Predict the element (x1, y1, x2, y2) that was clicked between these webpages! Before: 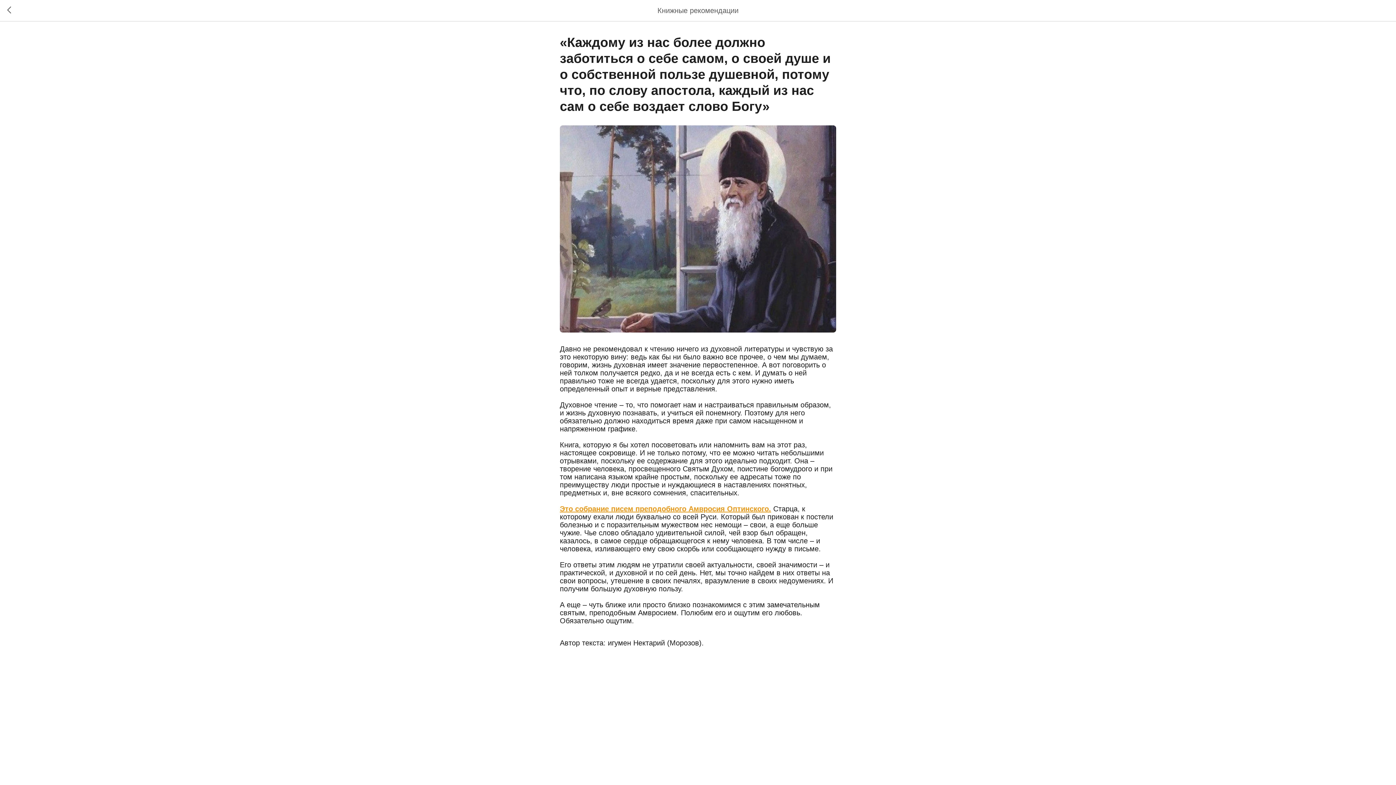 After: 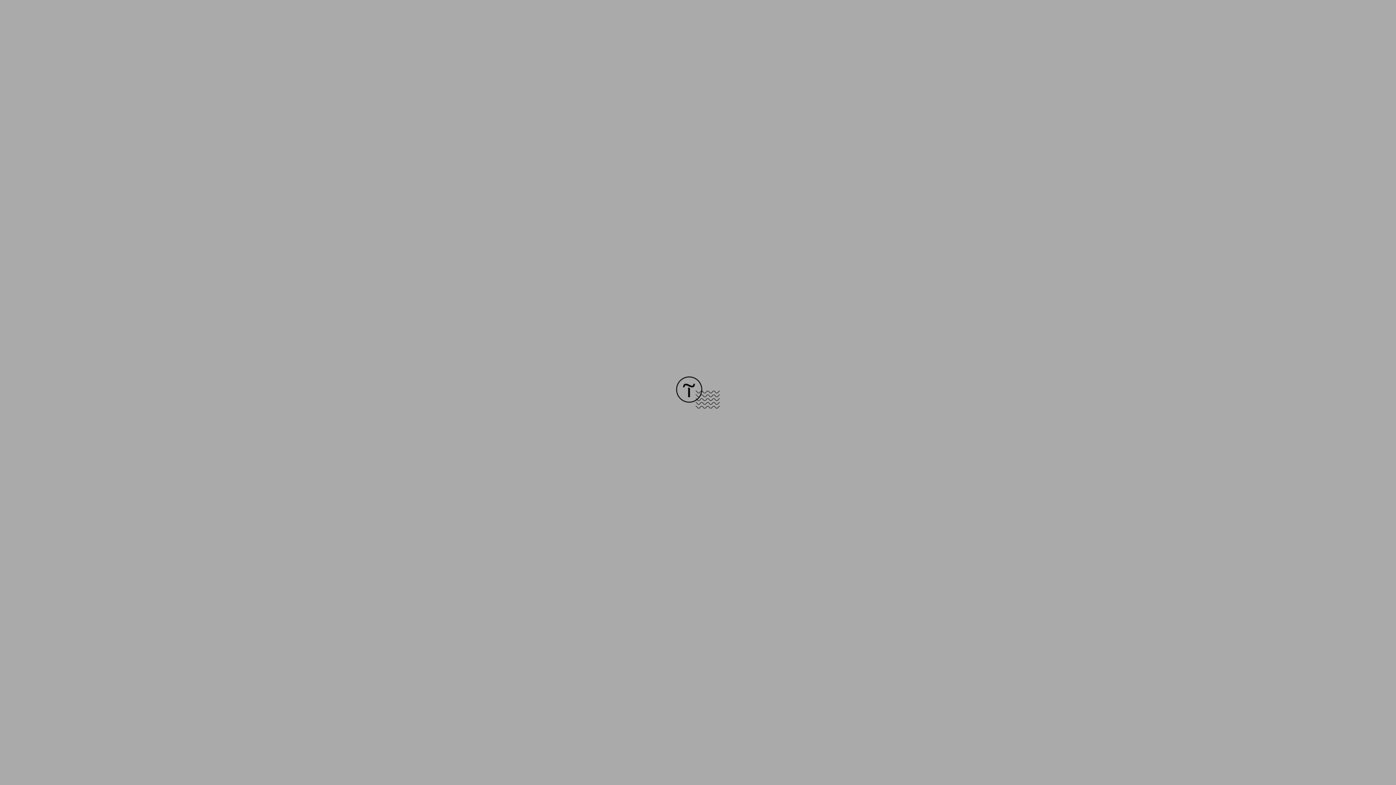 Action: bbox: (560, 505, 771, 513) label: Это собрание писем преподобного Амвросия Оптинского.